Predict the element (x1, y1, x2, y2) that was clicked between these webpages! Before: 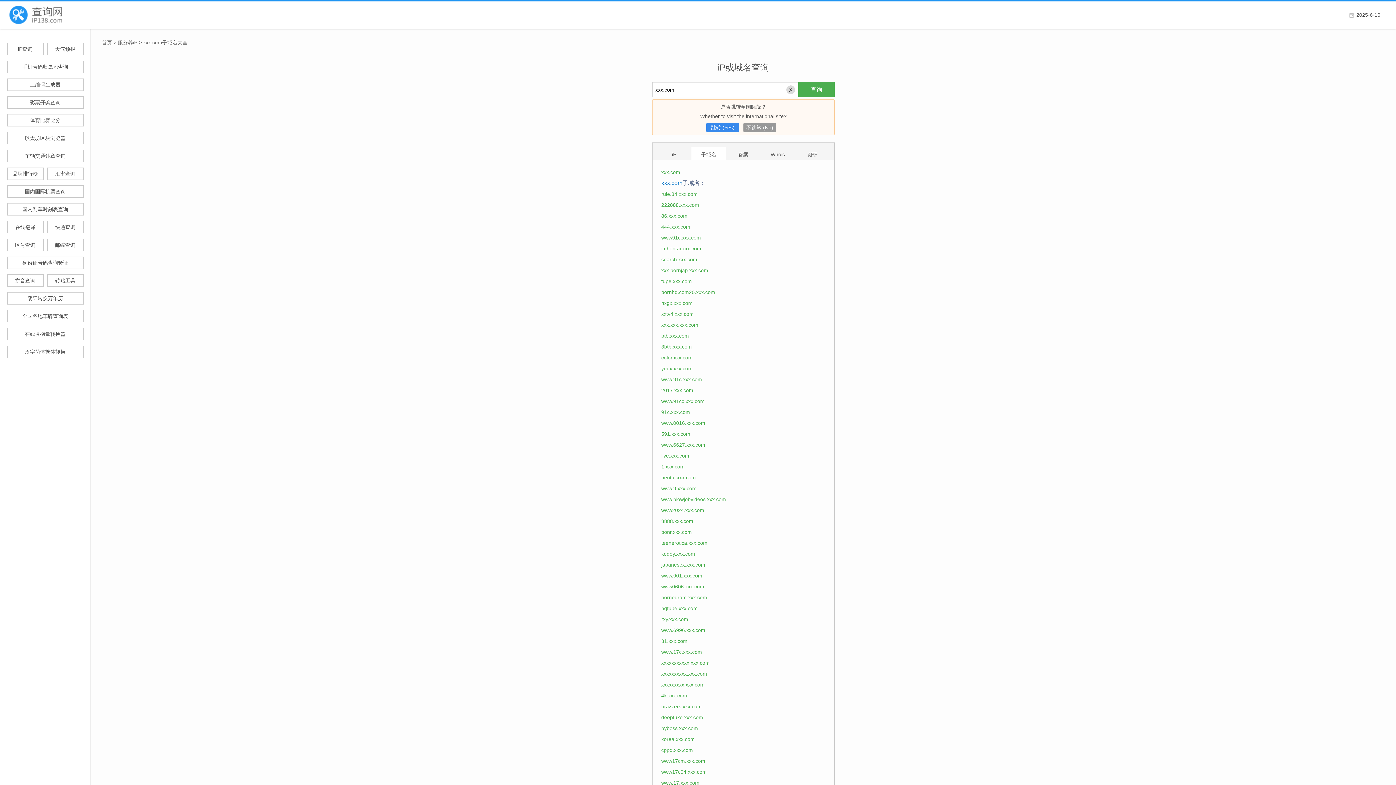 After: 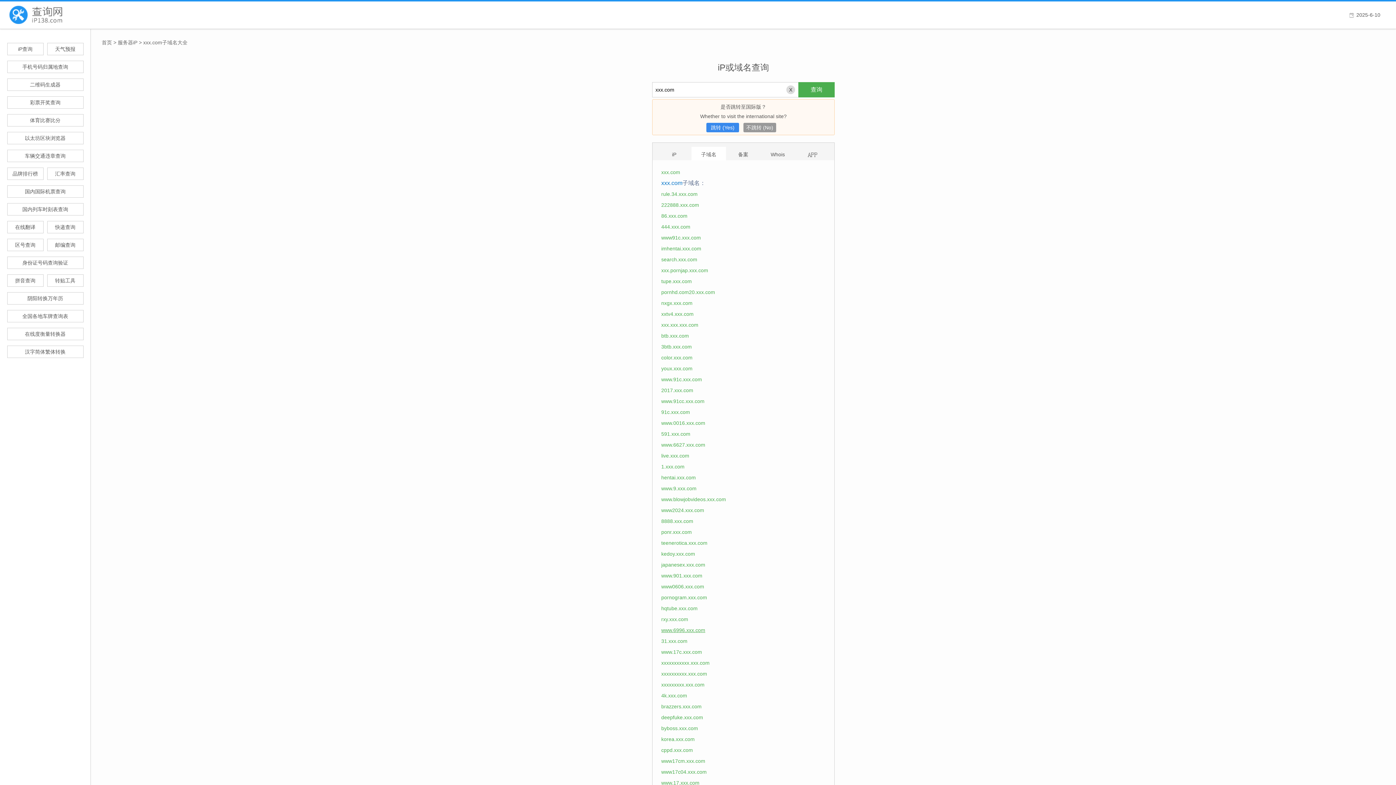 Action: label: www.6996.xxx.com bbox: (661, 627, 705, 633)